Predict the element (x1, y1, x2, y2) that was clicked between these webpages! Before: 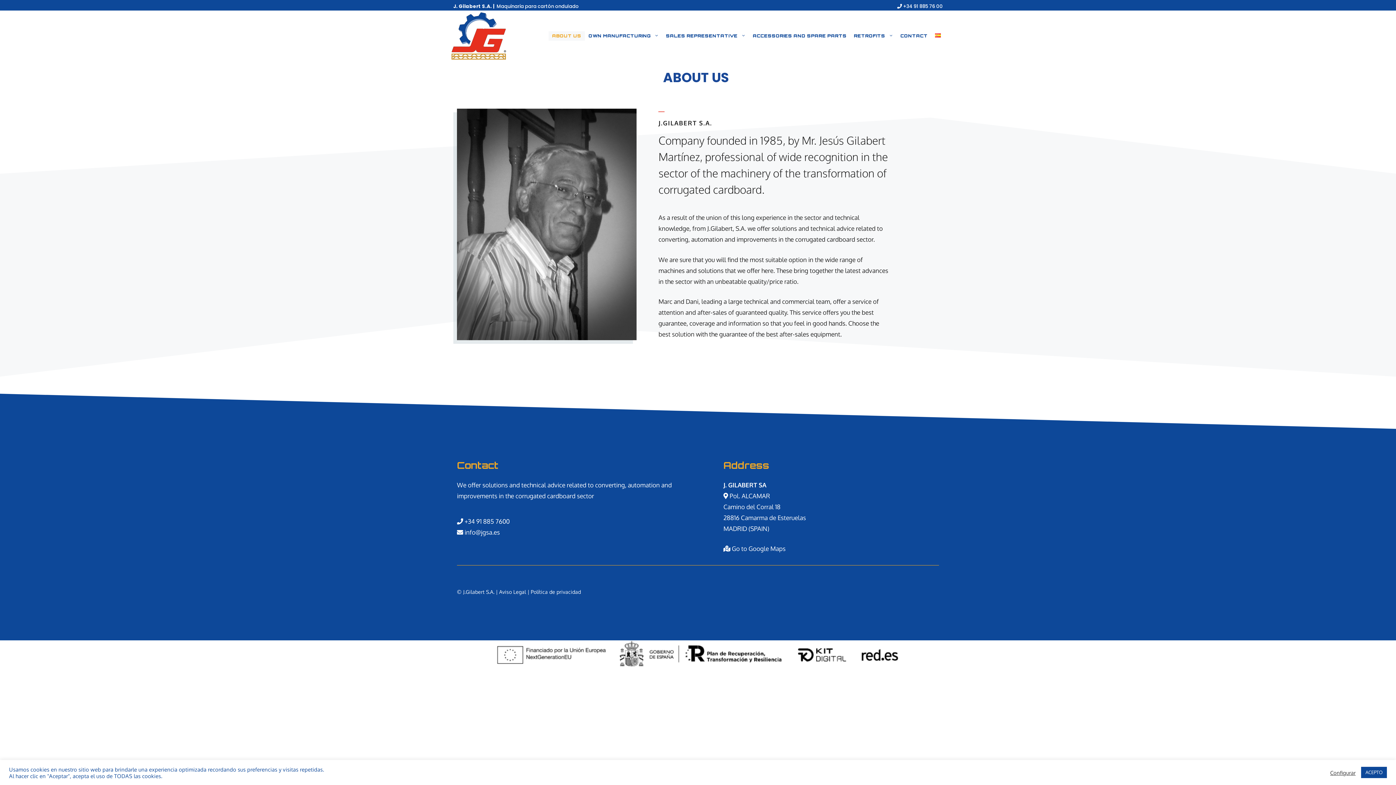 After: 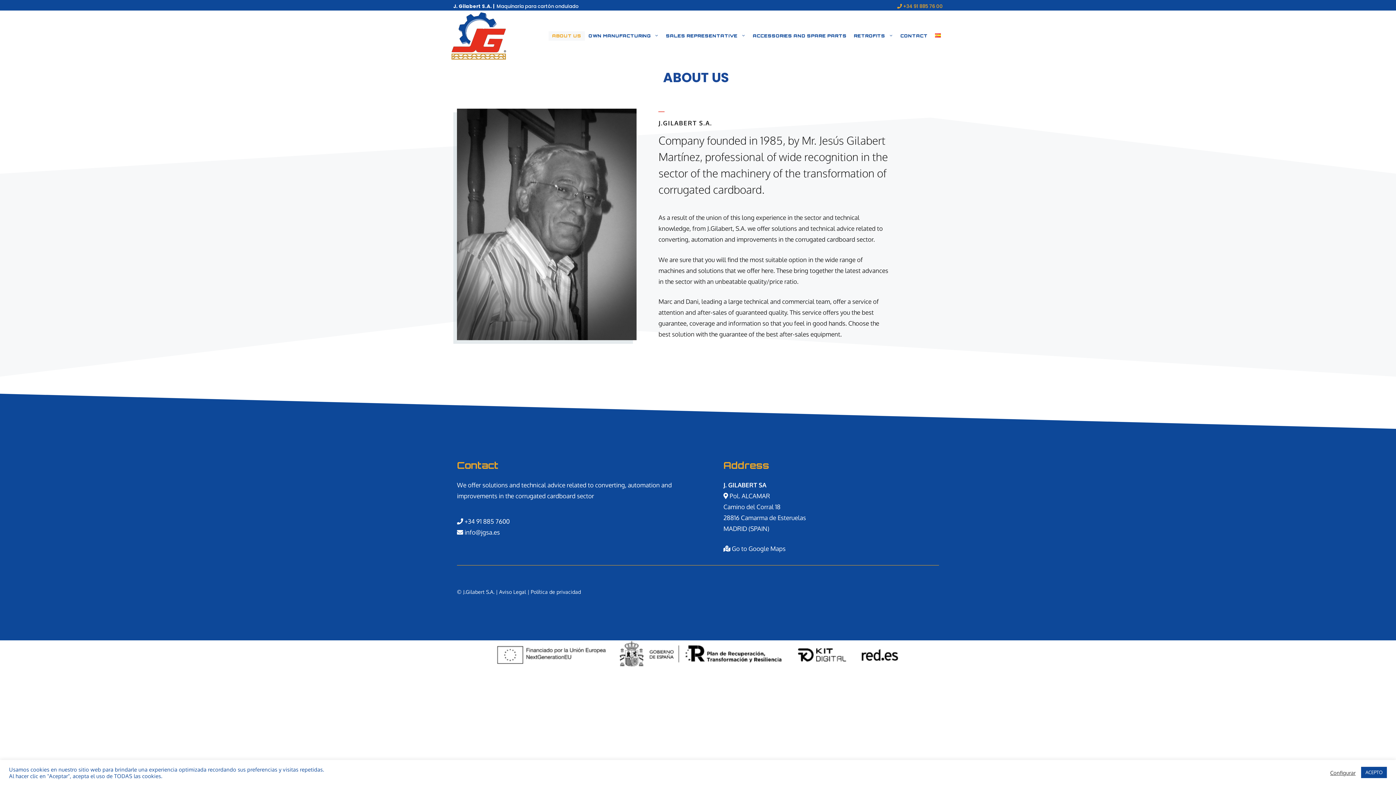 Action: bbox: (897, 2, 942, 9) label:  +34 91 885 76 00